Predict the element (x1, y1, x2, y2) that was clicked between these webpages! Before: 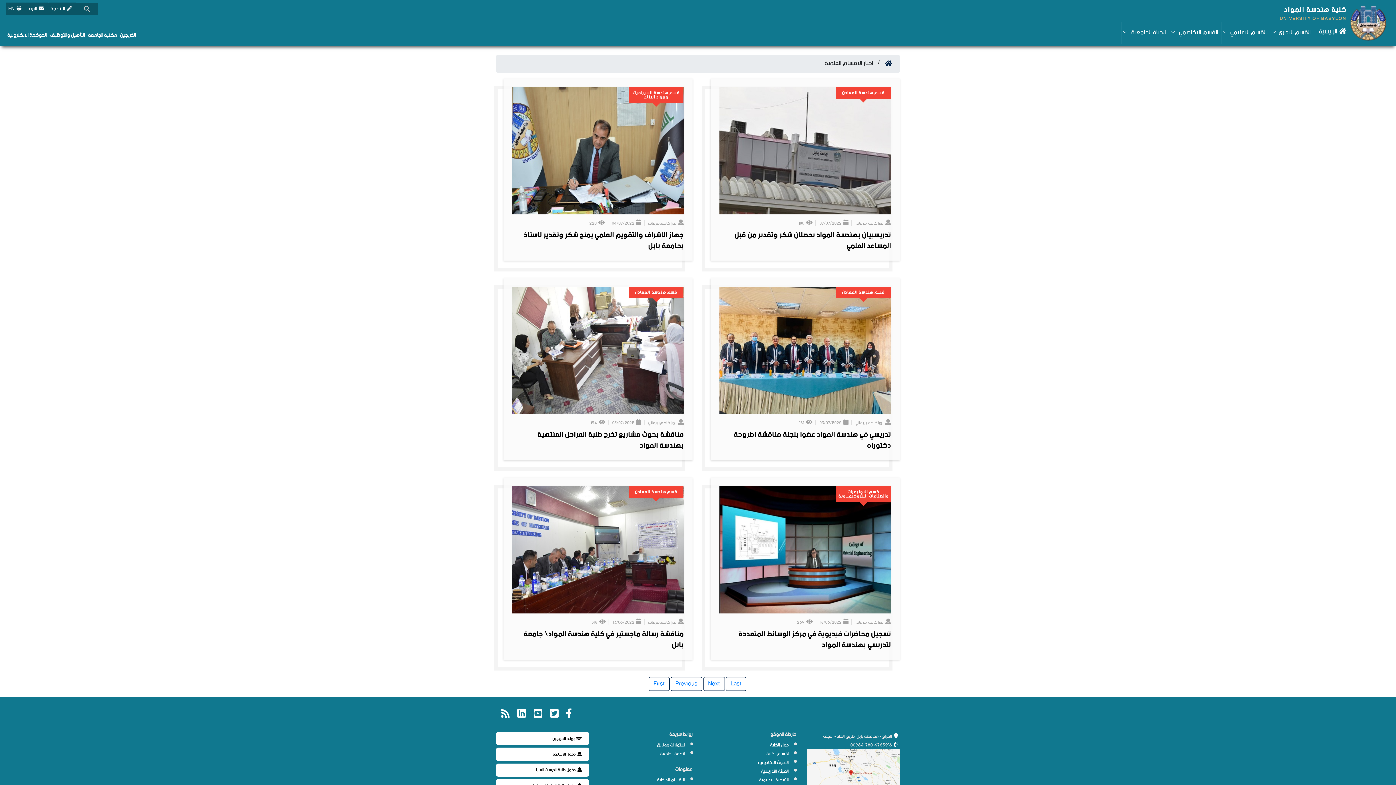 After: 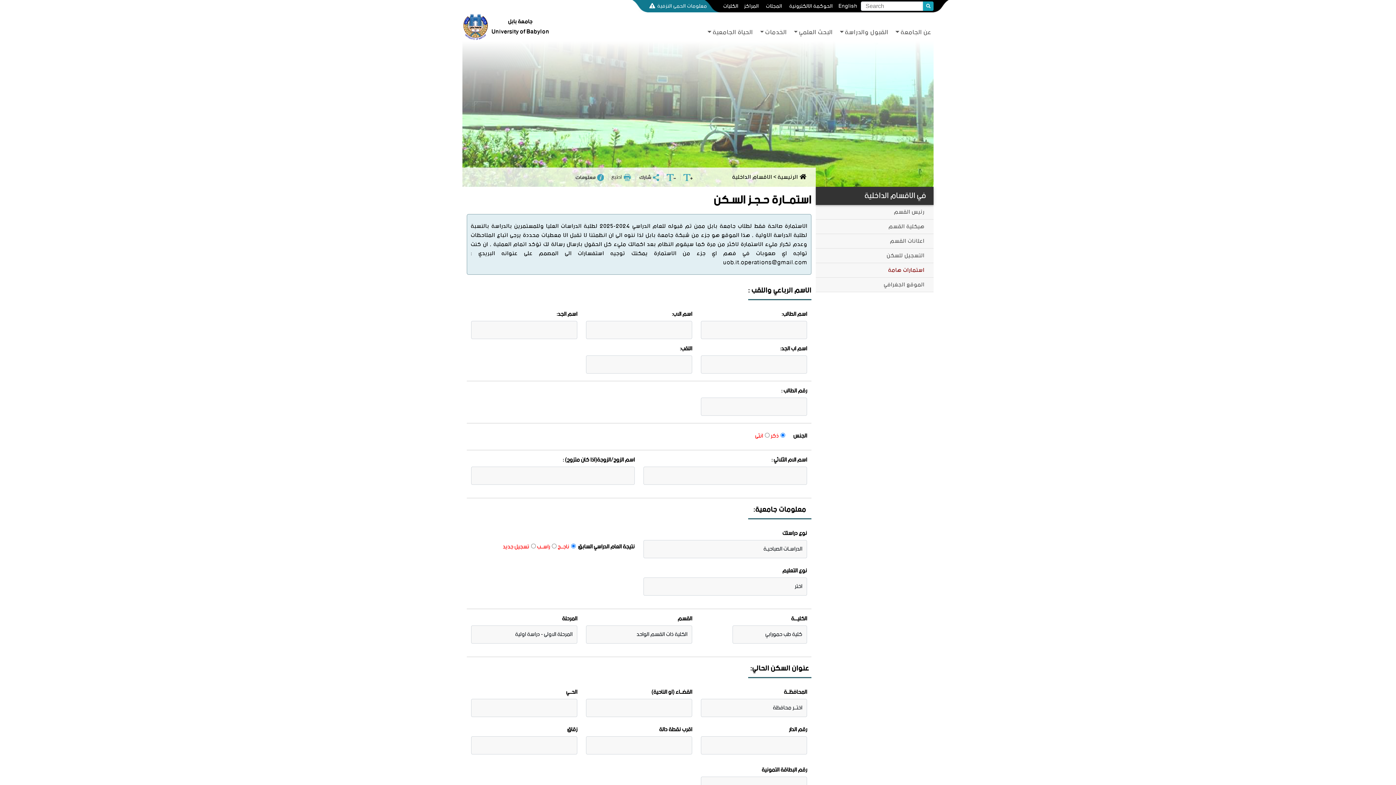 Action: bbox: (657, 774, 685, 786) label: الاقسام الداخلية